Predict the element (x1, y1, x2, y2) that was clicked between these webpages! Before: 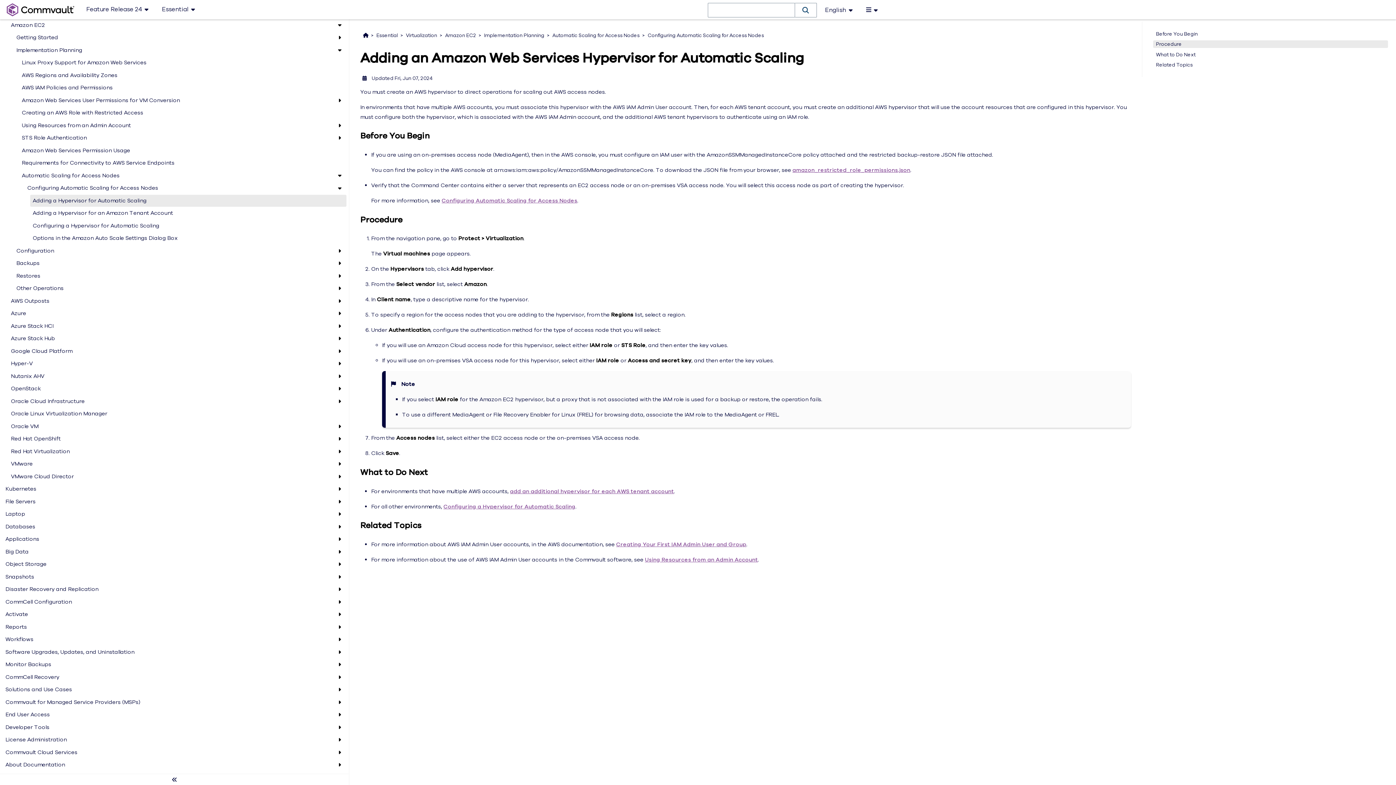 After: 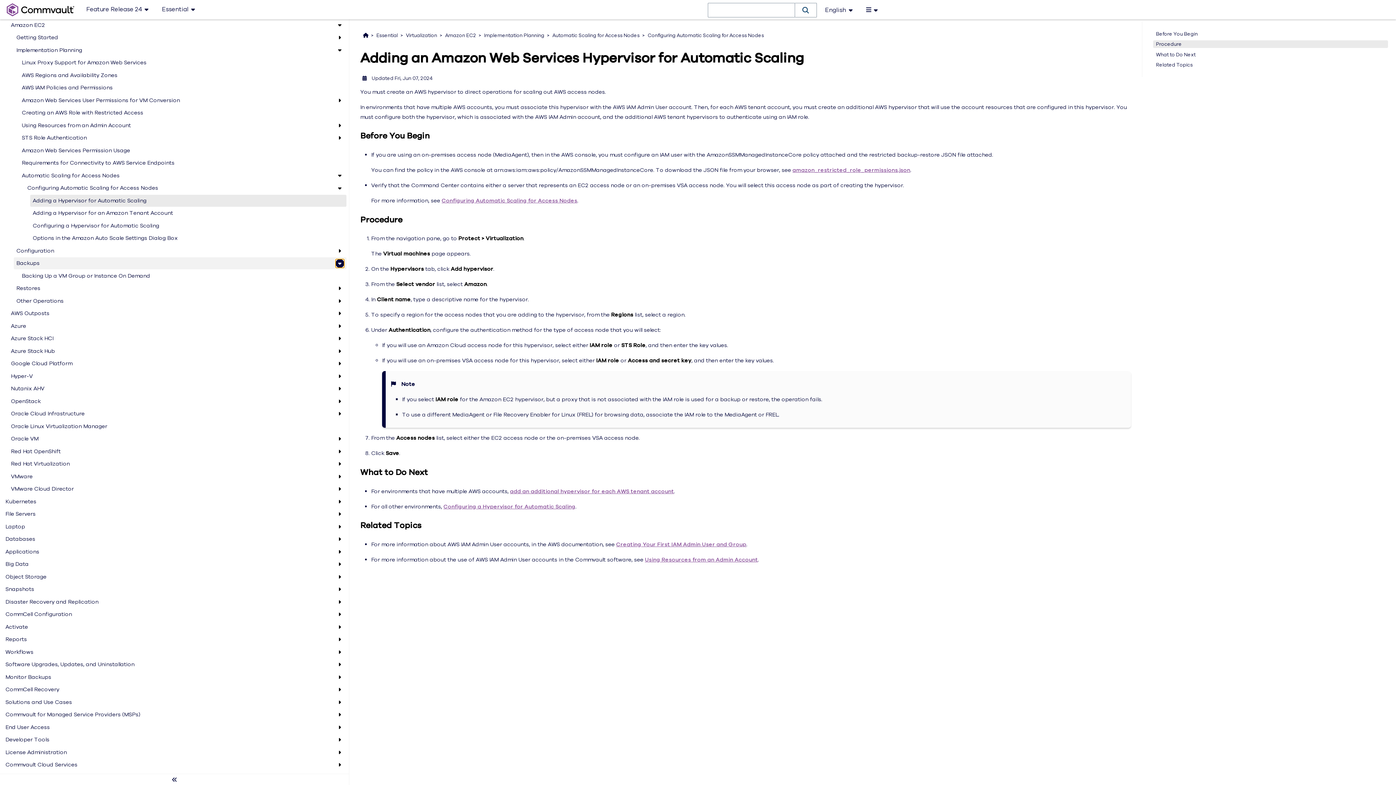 Action: bbox: (335, 259, 344, 267)